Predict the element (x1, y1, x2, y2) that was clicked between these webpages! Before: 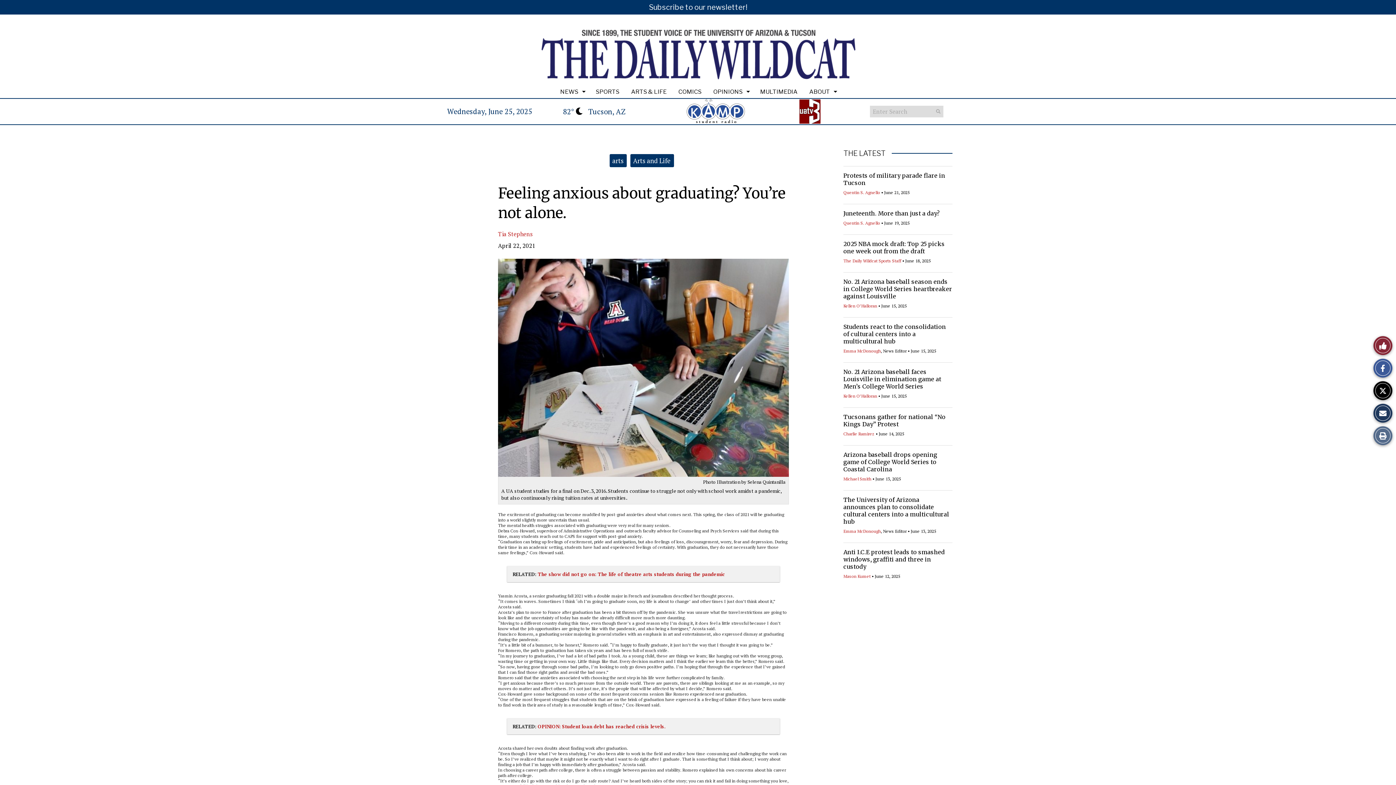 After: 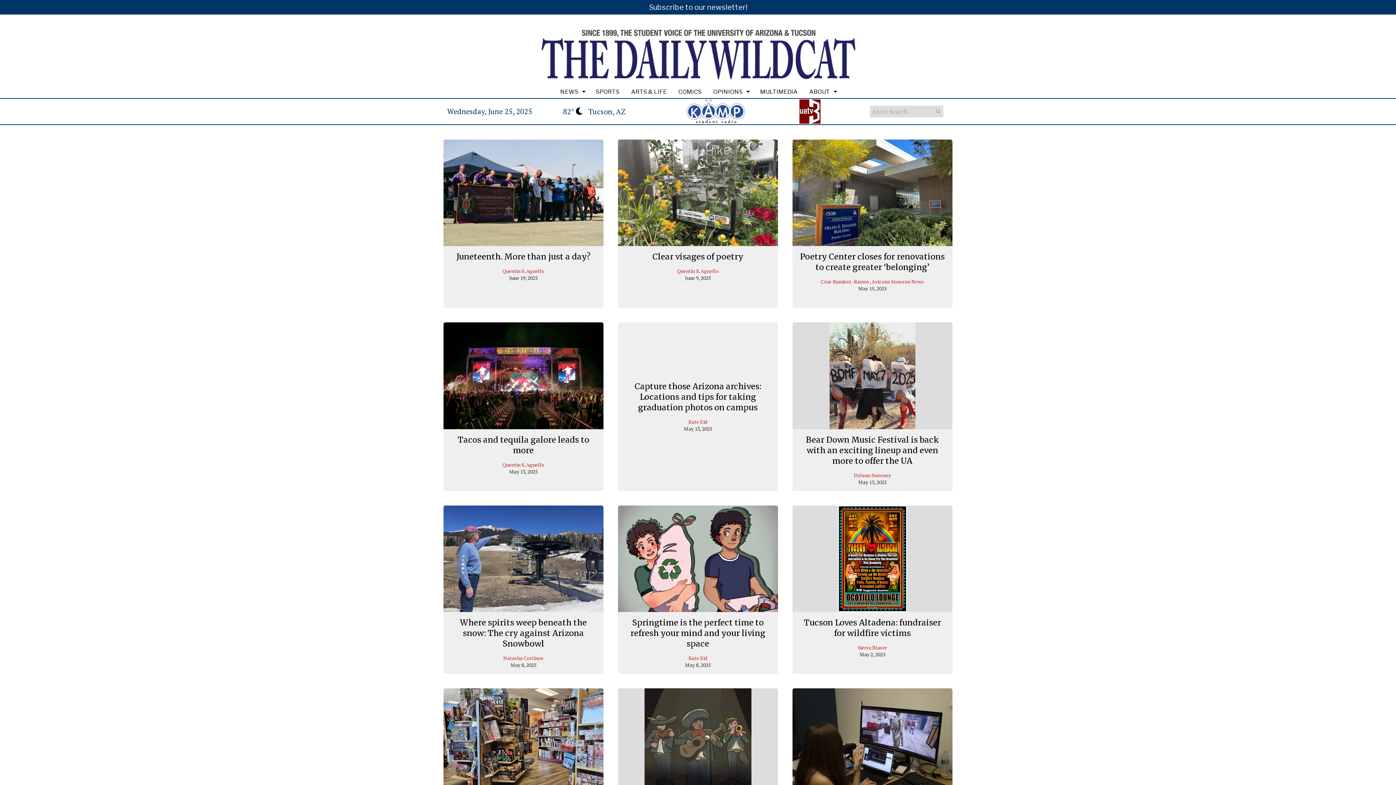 Action: label: Arts and Life bbox: (633, 156, 671, 165)